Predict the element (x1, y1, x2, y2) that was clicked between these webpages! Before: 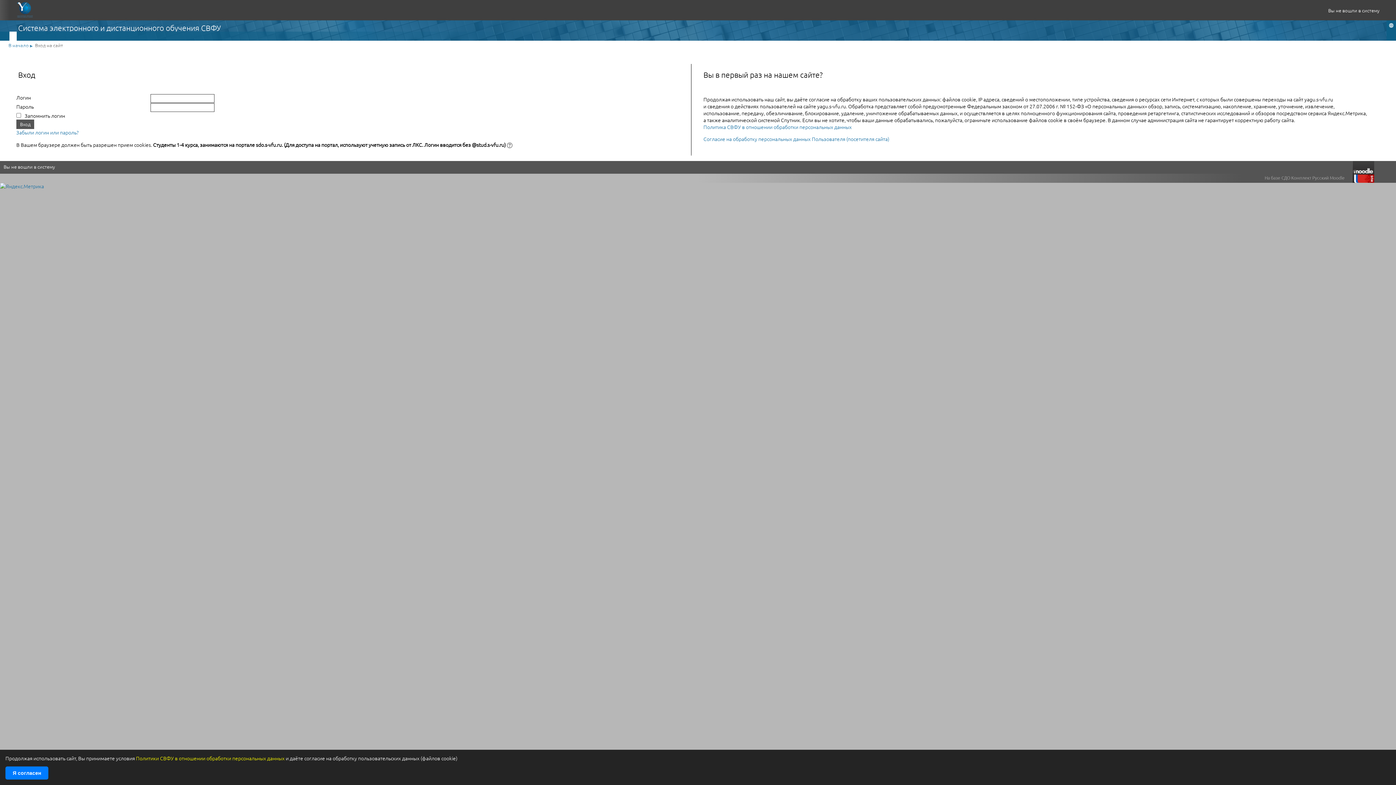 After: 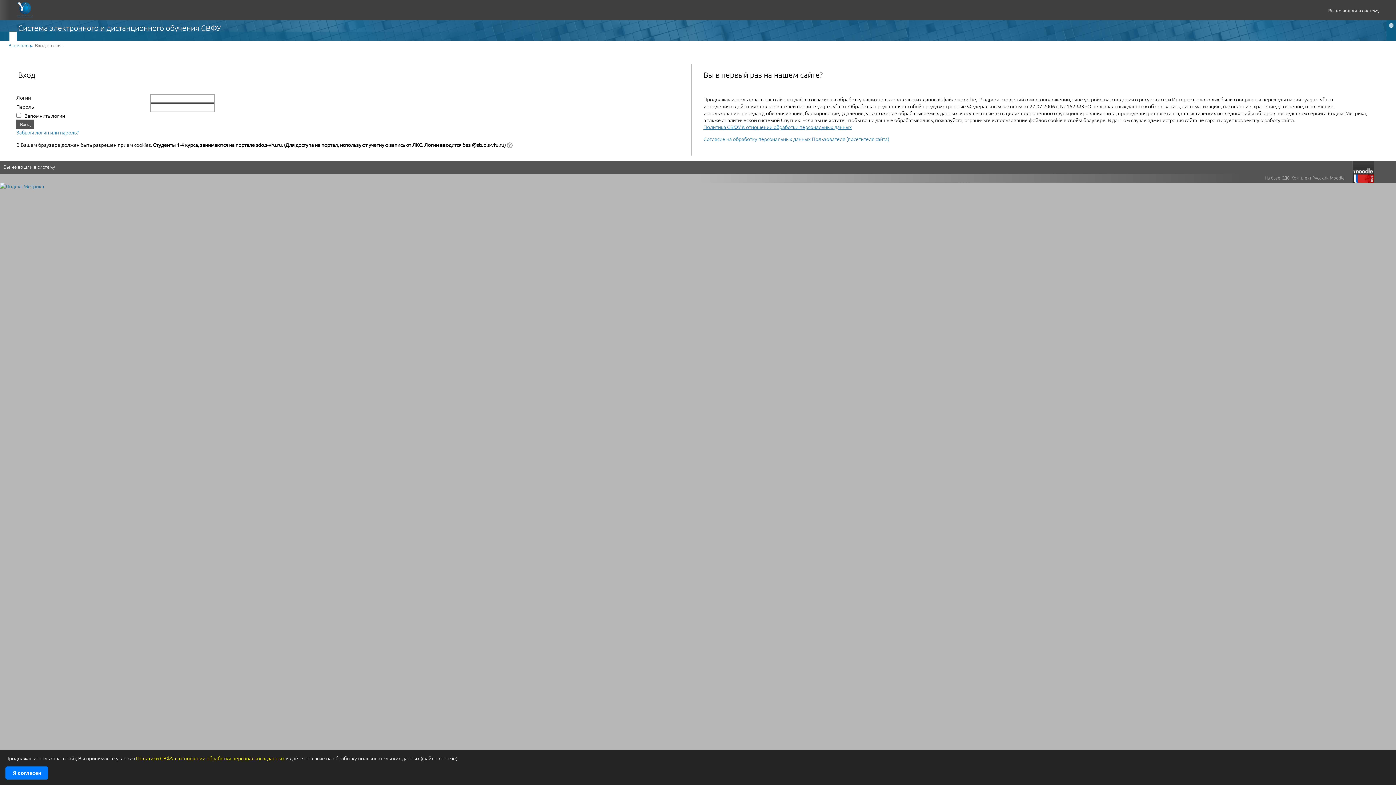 Action: bbox: (703, 123, 852, 130) label: Политика СВФУ в отношении обработки персональных данных